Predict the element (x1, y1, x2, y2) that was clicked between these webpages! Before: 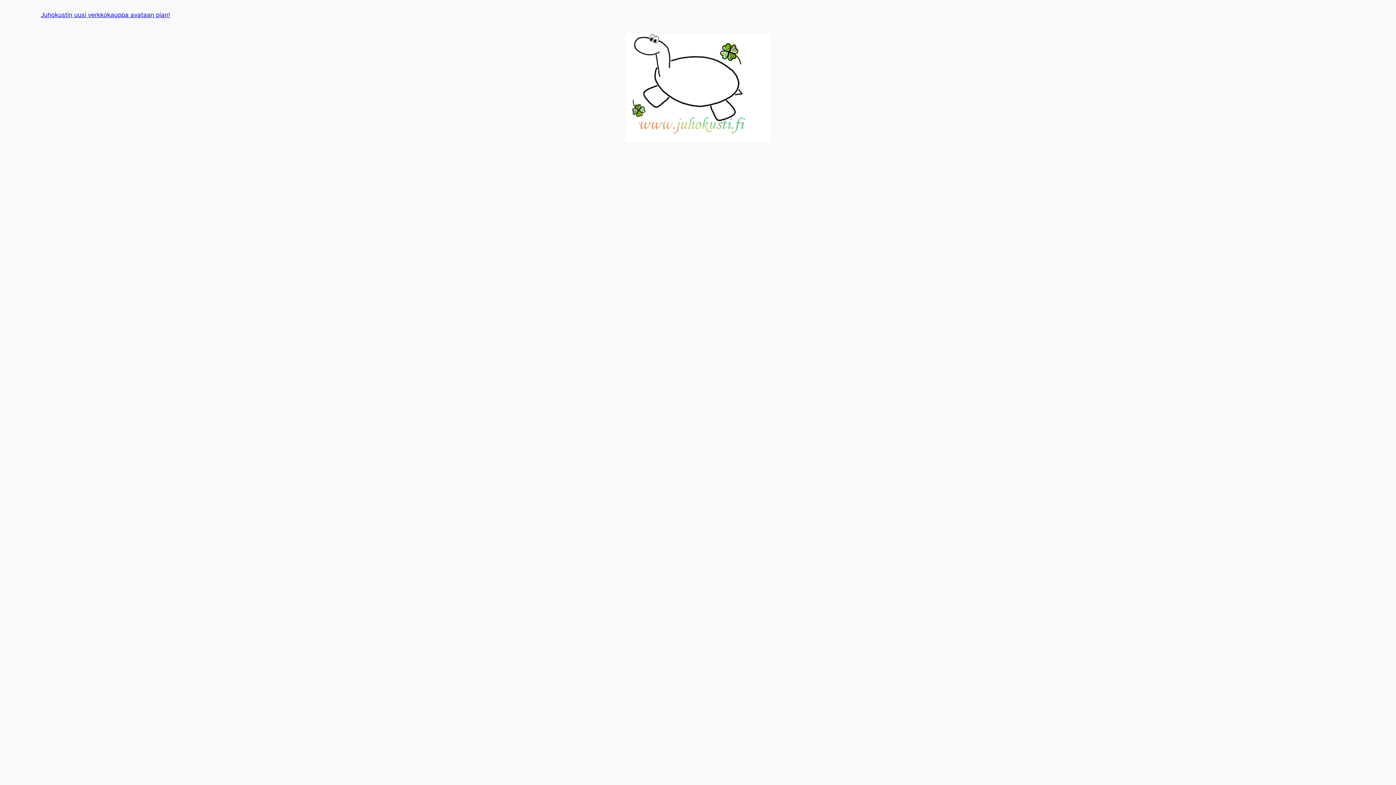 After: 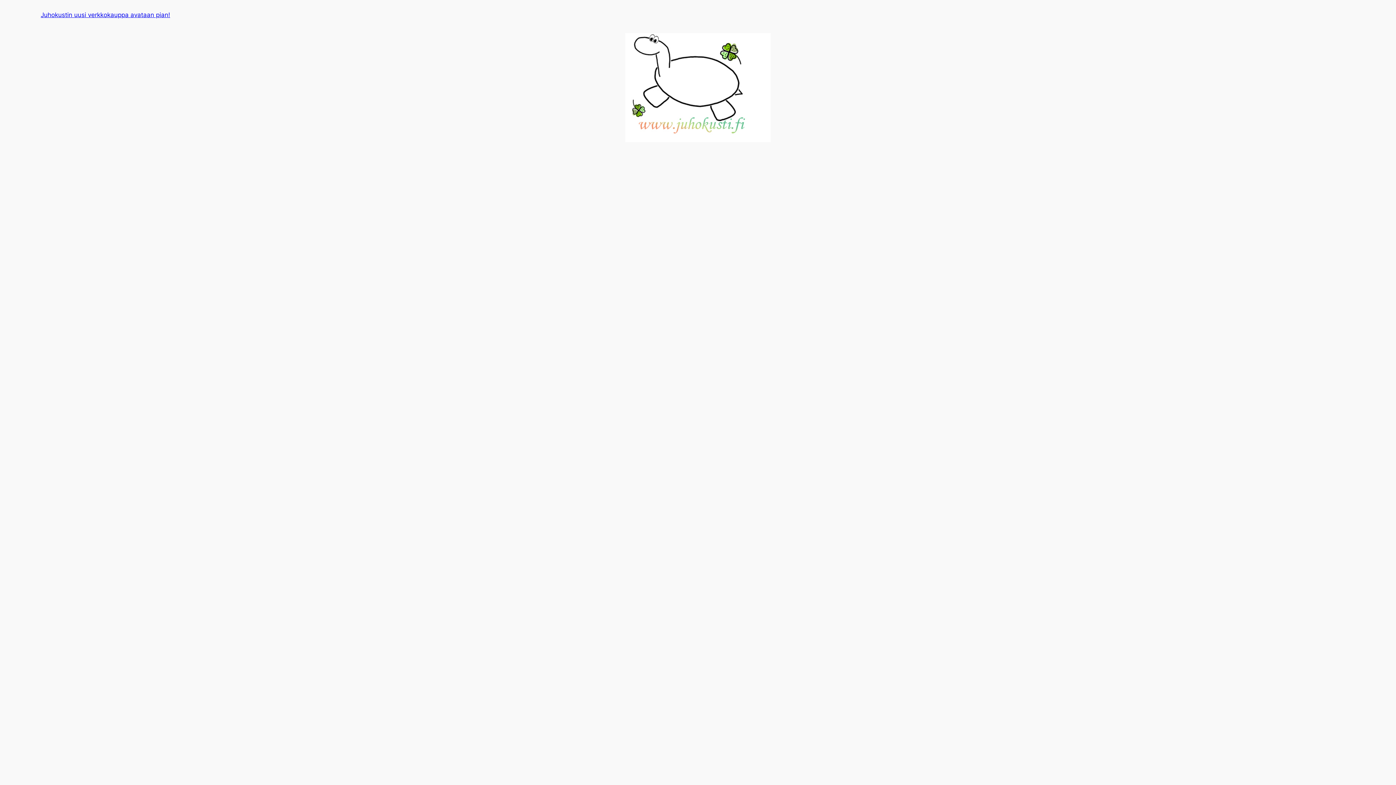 Action: bbox: (40, 11, 170, 18) label: Juhokustin uusi verkkokauppa avataan pian!